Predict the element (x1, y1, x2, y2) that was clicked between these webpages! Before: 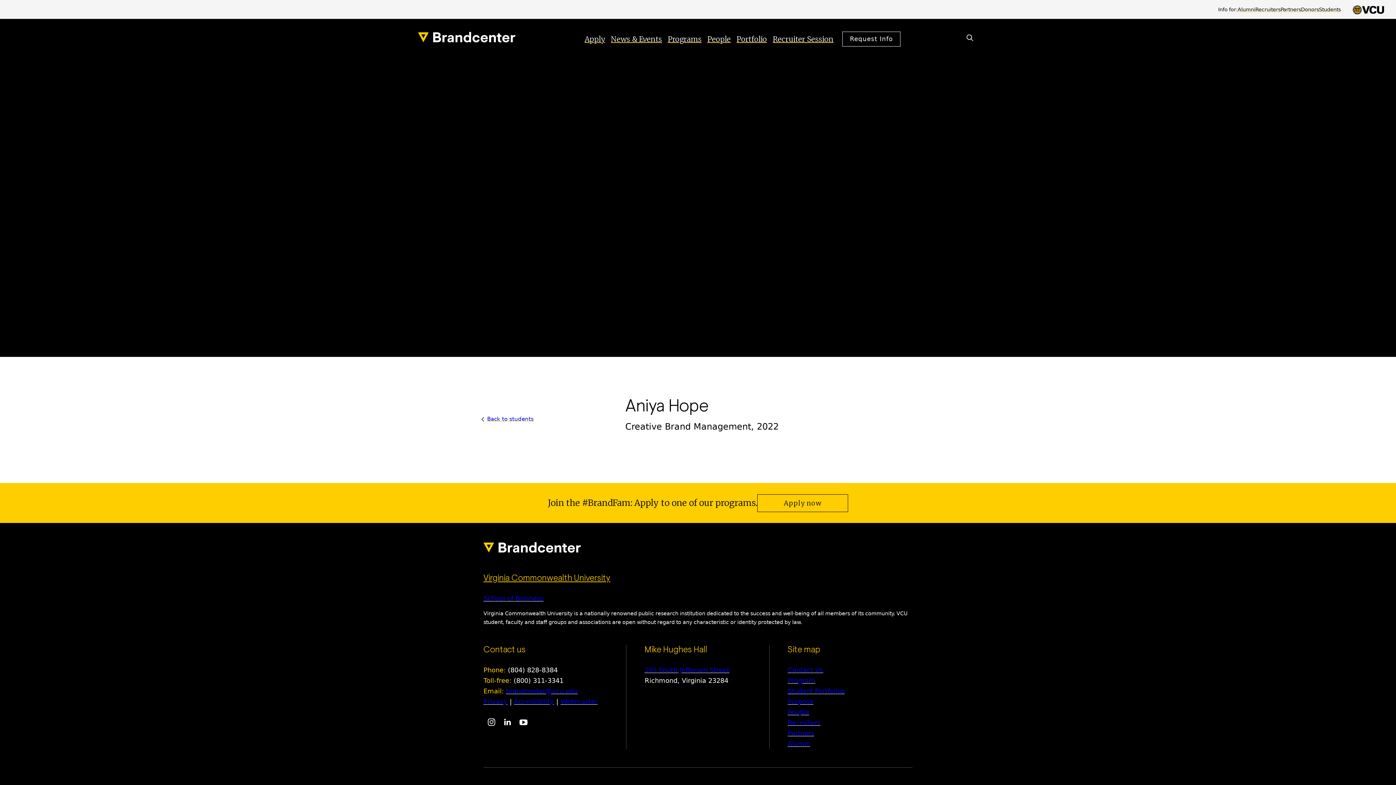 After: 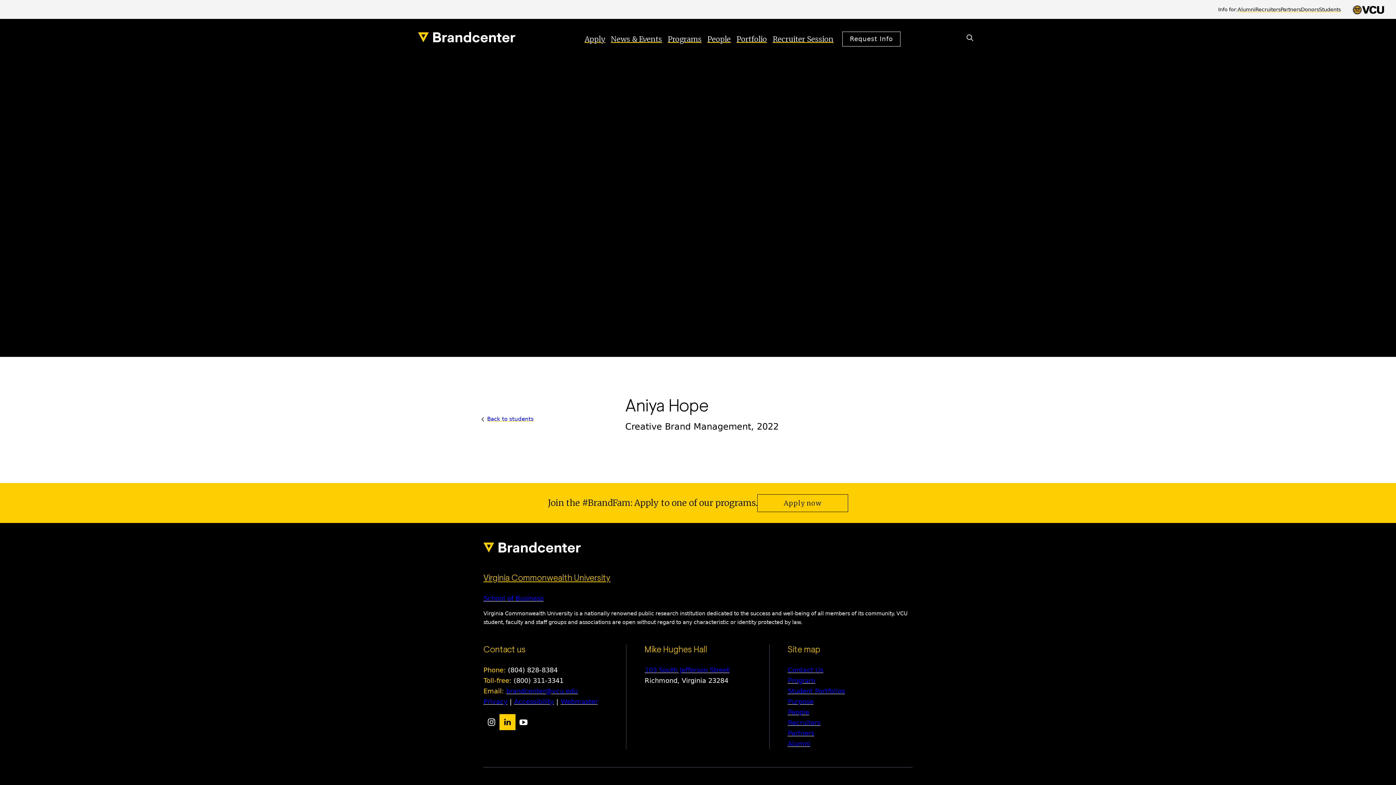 Action: label: linkedin bbox: (499, 714, 515, 730)